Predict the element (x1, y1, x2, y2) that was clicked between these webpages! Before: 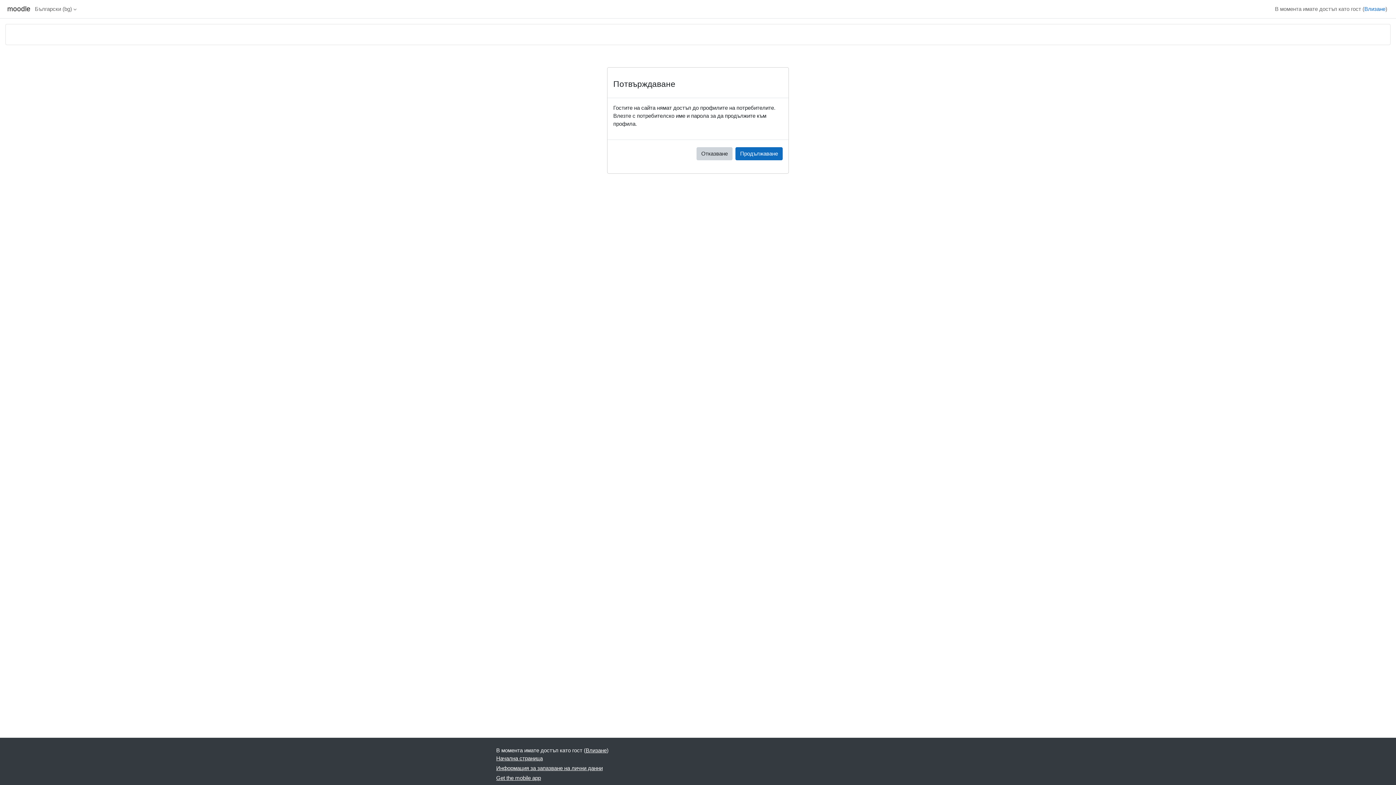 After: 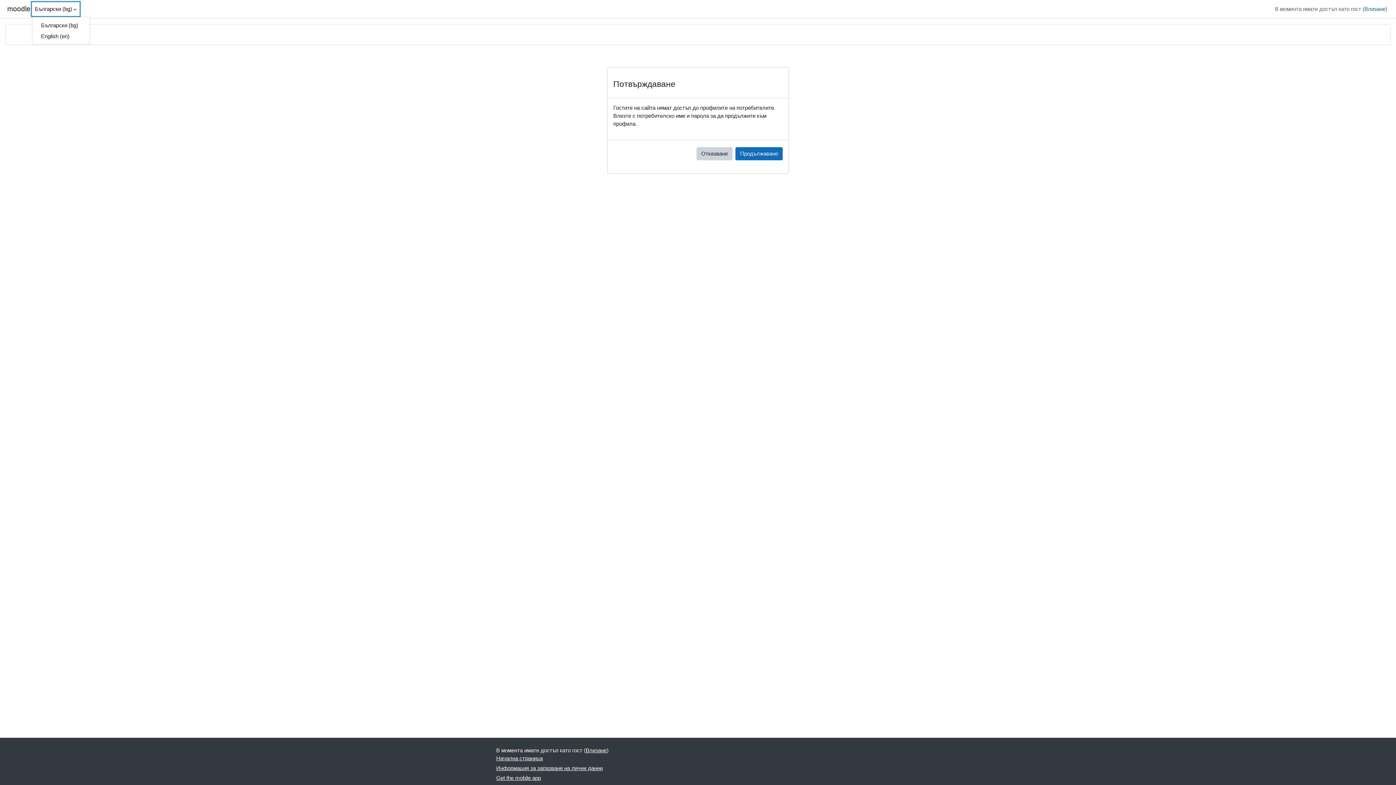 Action: bbox: (32, 2, 79, 16) label: Български ‎(bg)‎